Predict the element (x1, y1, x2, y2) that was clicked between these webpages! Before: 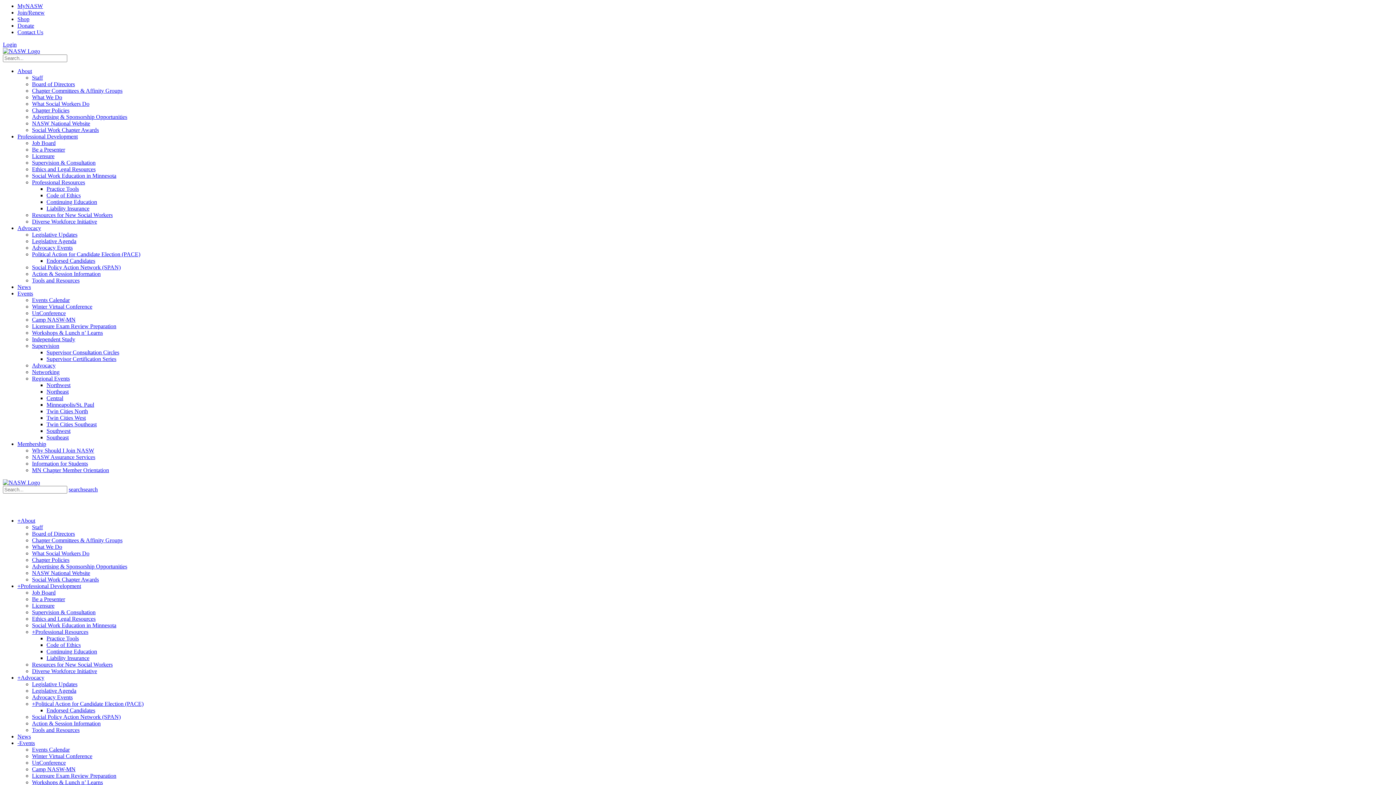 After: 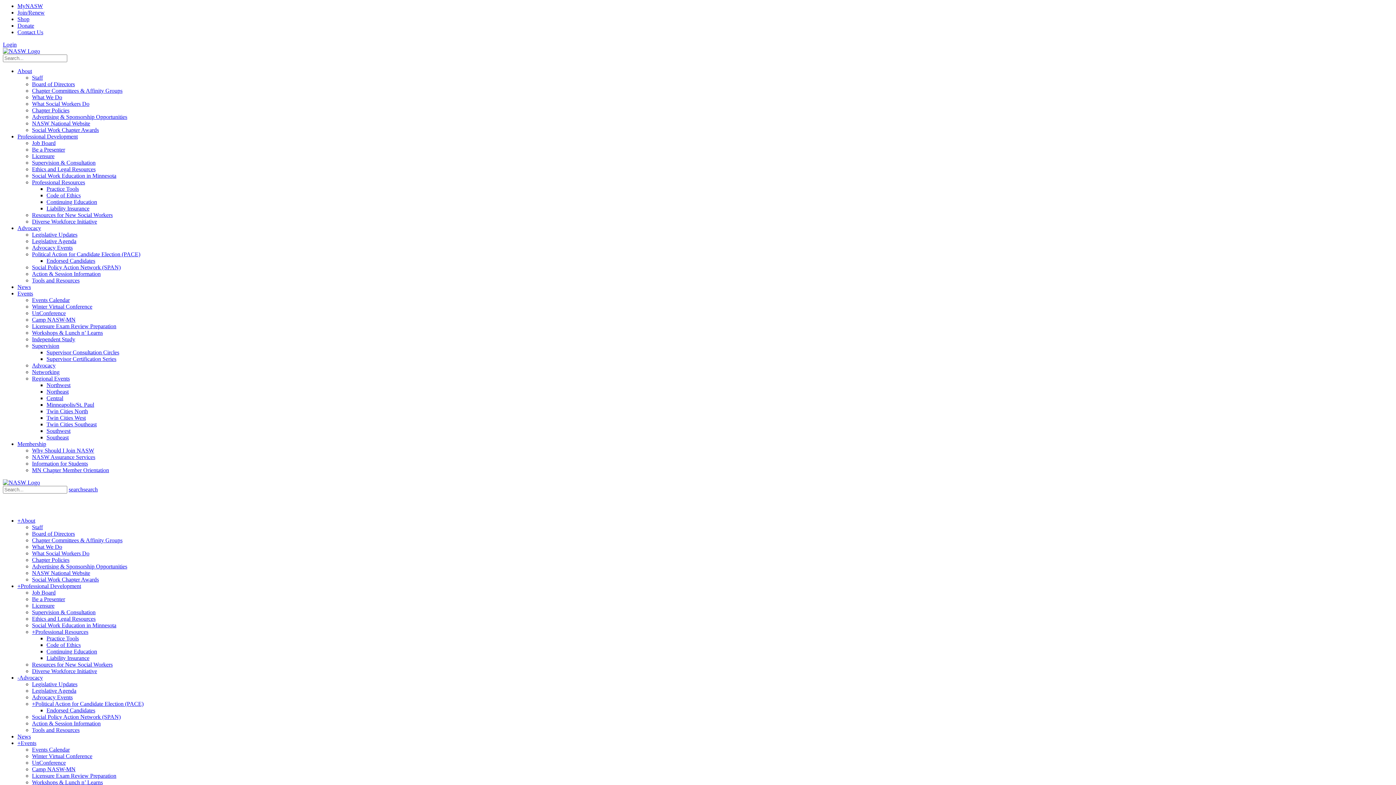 Action: bbox: (32, 720, 100, 726) label: Action & Session Information